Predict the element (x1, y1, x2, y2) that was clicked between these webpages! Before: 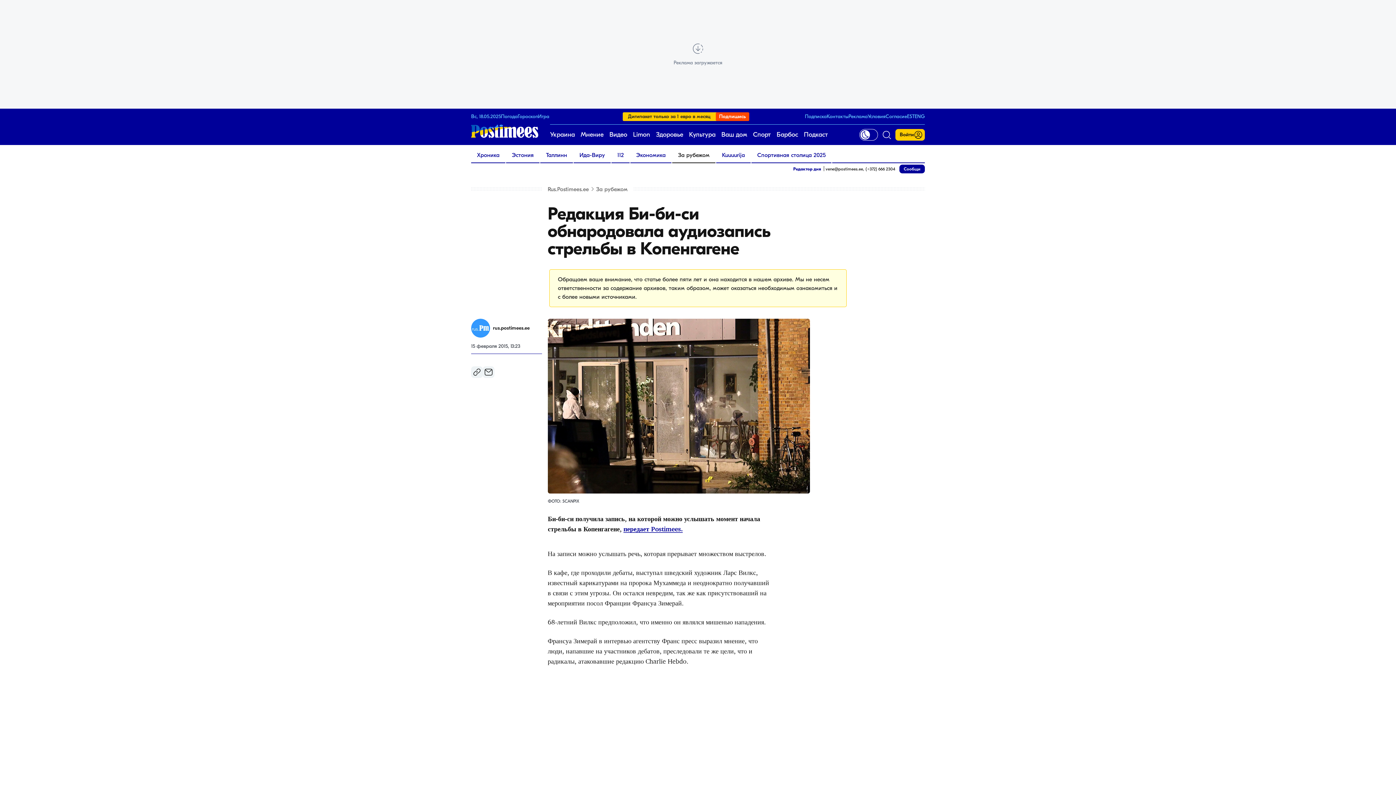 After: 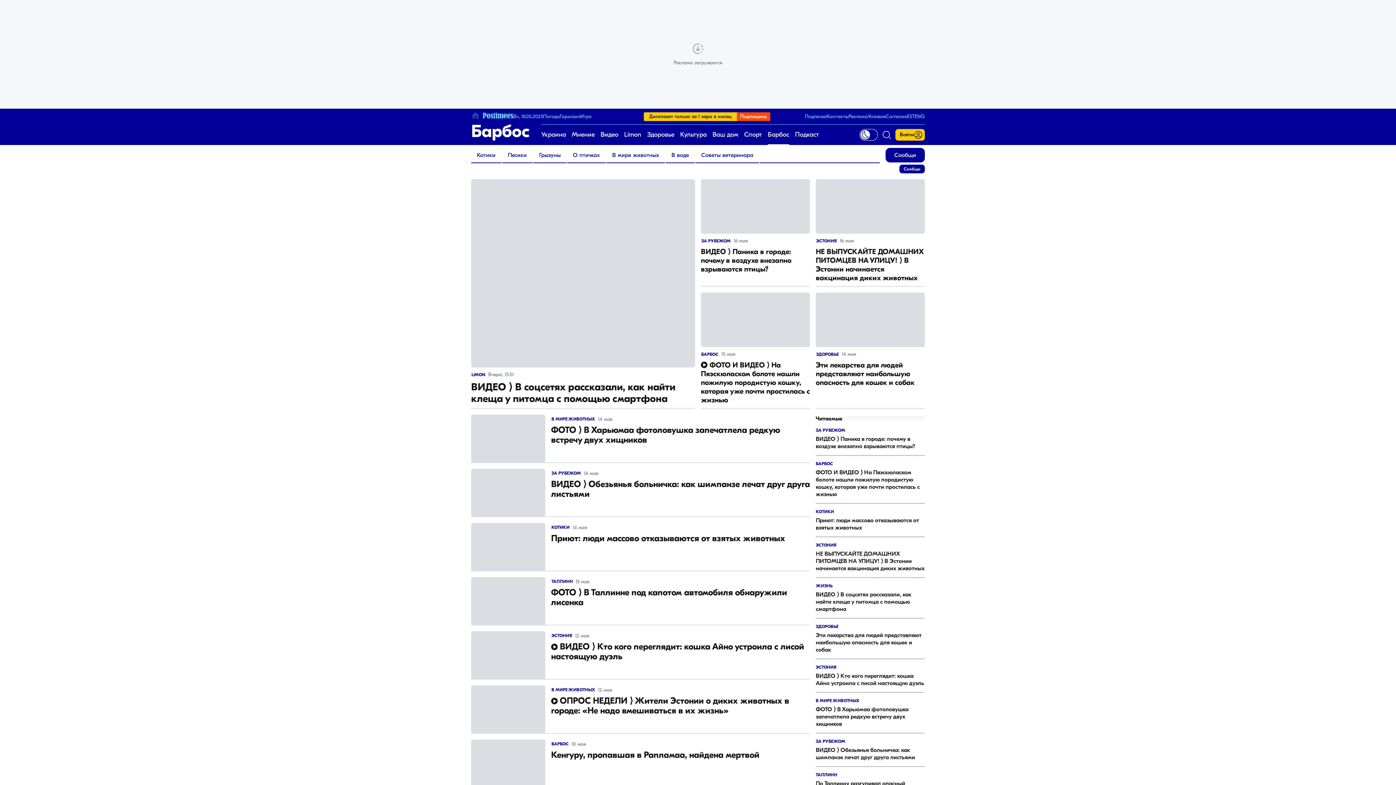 Action: bbox: (776, 124, 798, 145) label: Барбос